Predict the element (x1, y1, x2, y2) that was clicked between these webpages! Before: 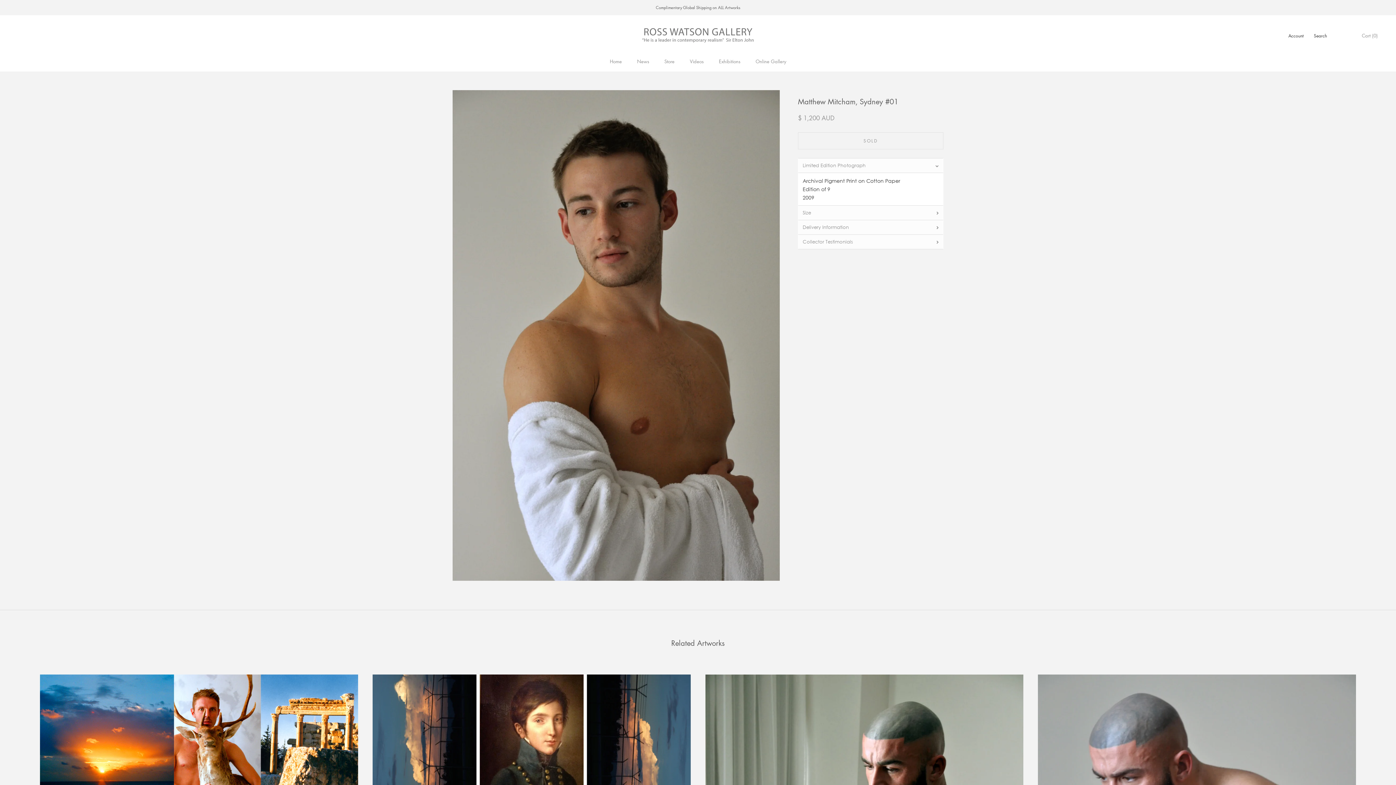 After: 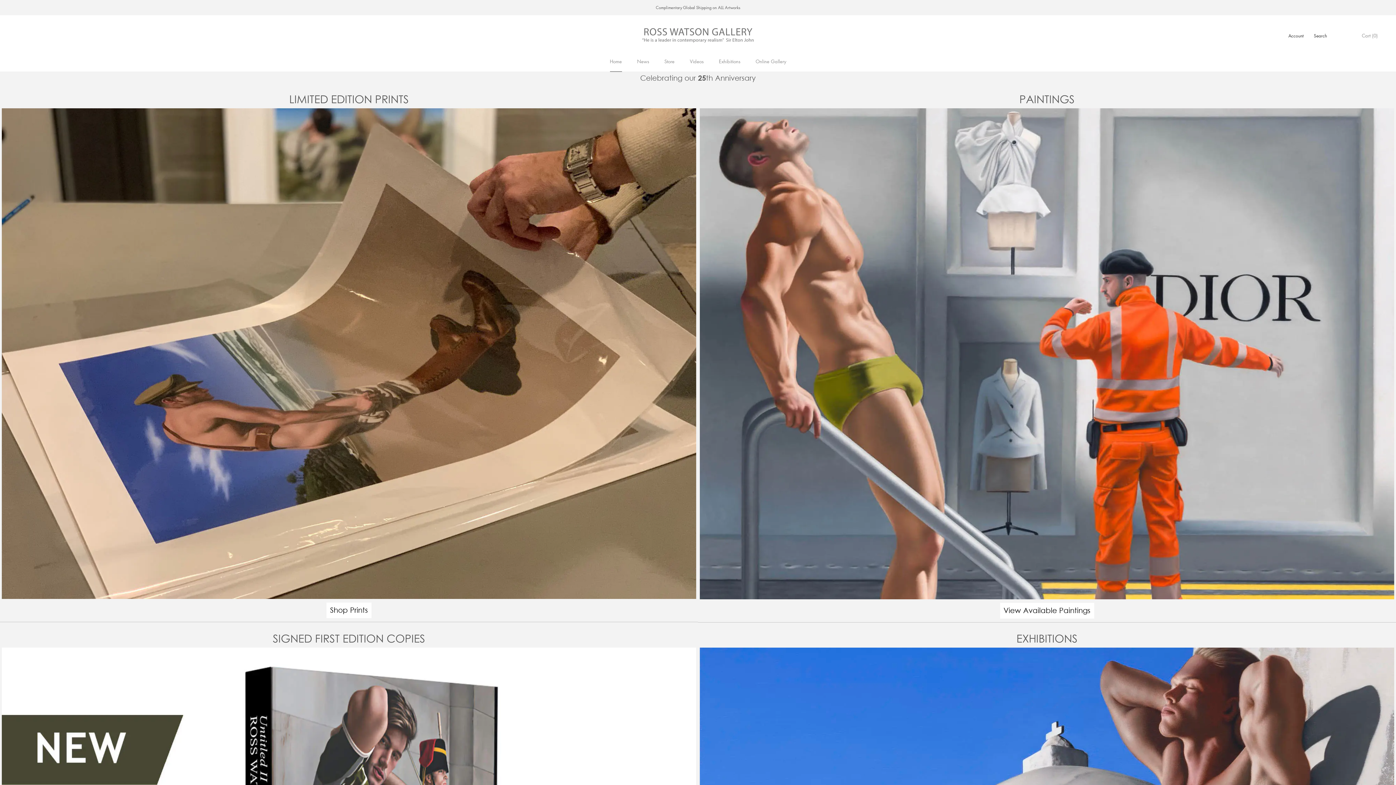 Action: bbox: (634, 21, 761, 48)